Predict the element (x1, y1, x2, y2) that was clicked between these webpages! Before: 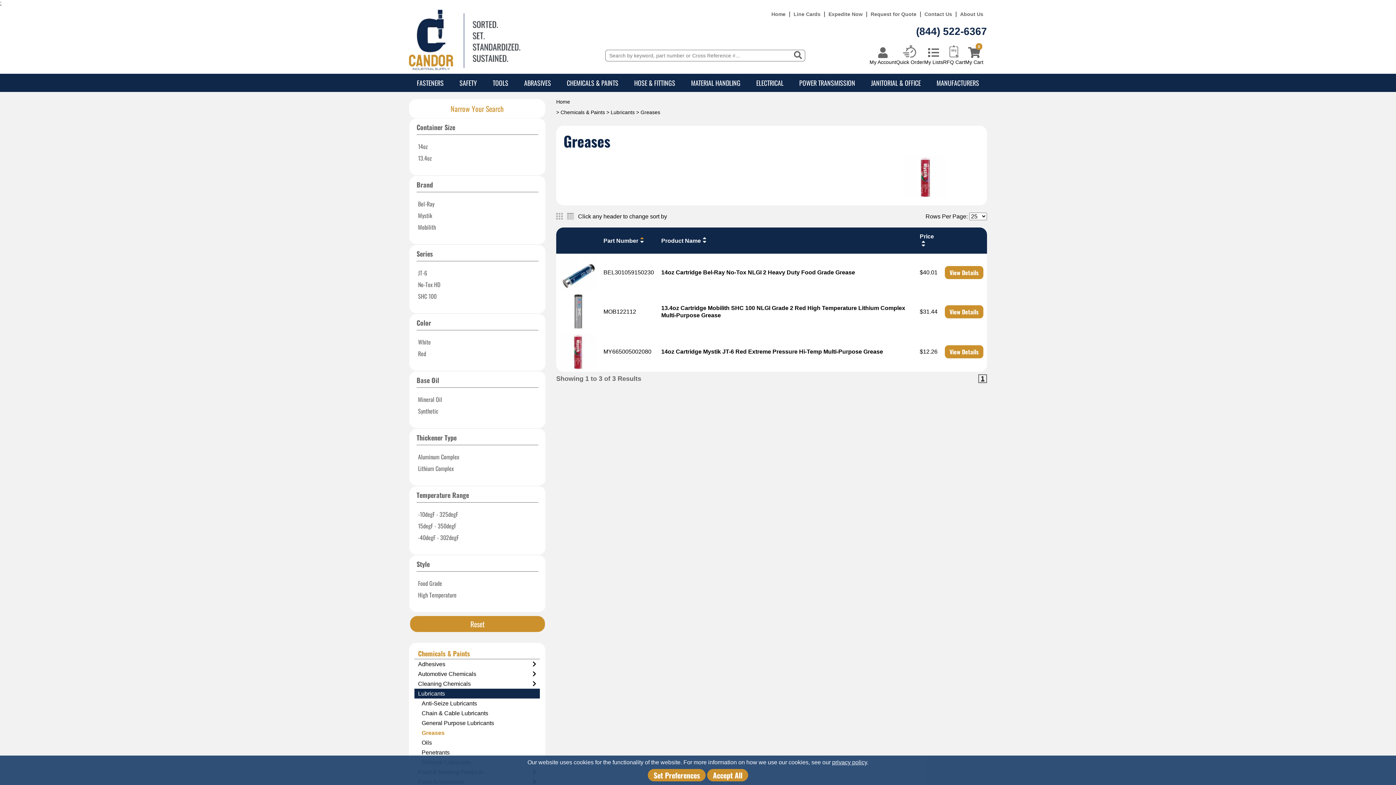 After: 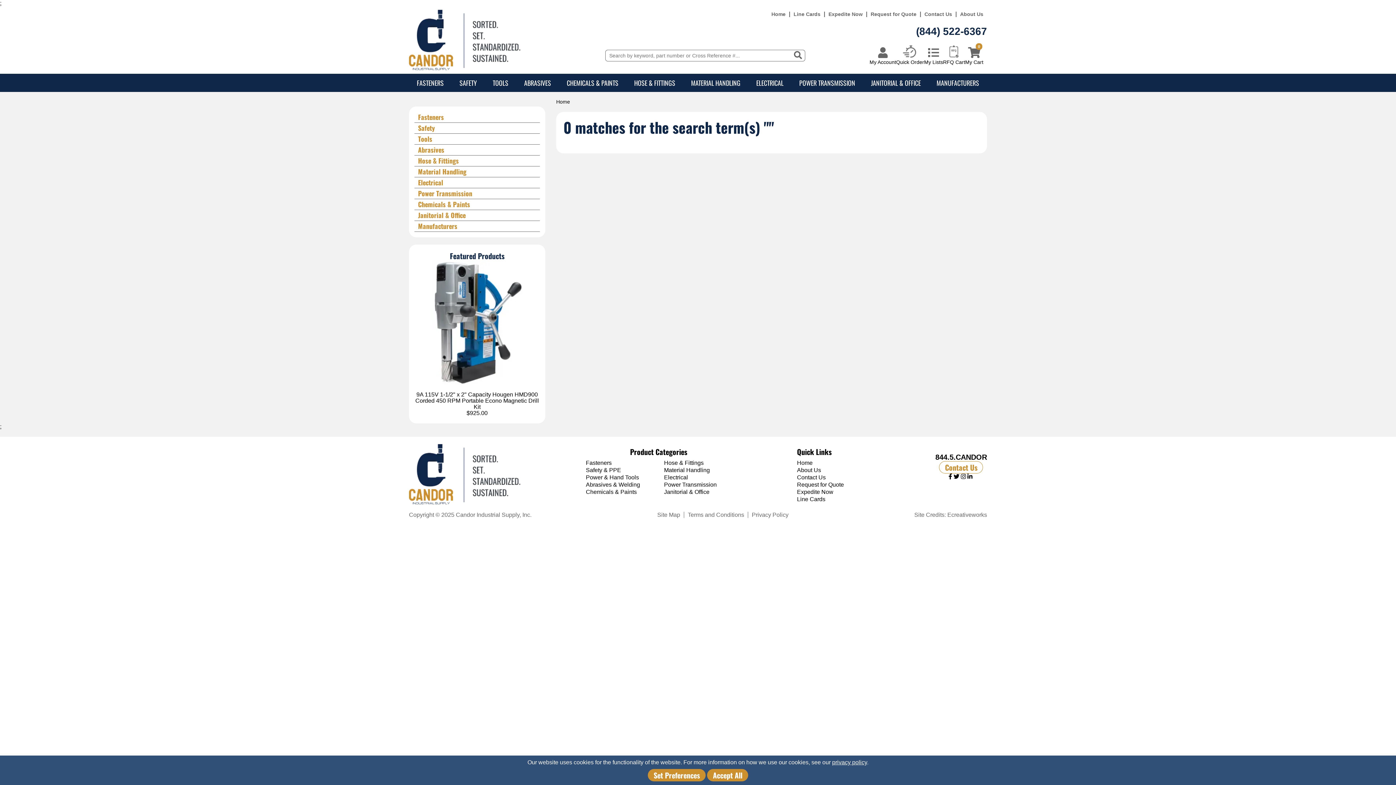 Action: bbox: (794, 51, 802, 59)